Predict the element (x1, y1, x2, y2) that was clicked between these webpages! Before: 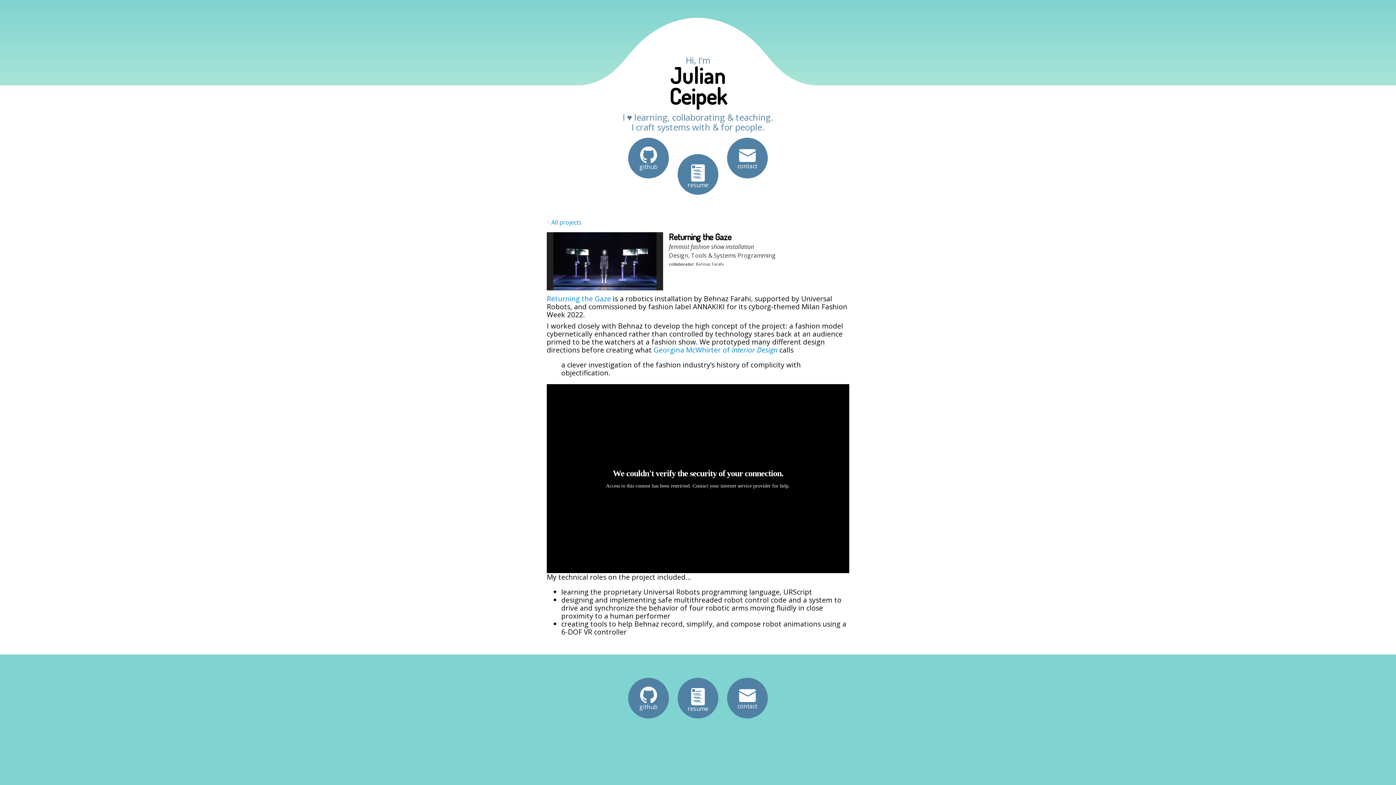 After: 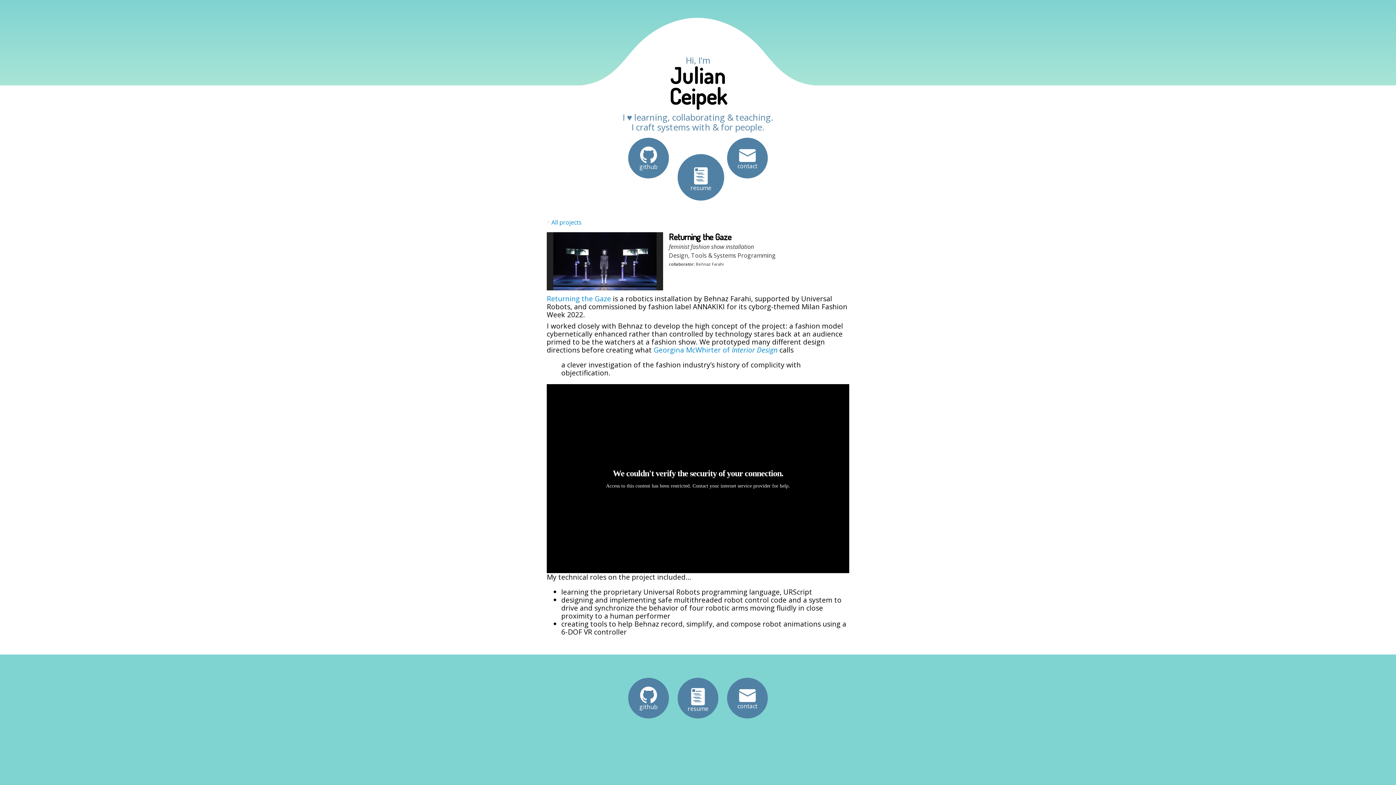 Action: bbox: (677, 154, 718, 194) label: resume